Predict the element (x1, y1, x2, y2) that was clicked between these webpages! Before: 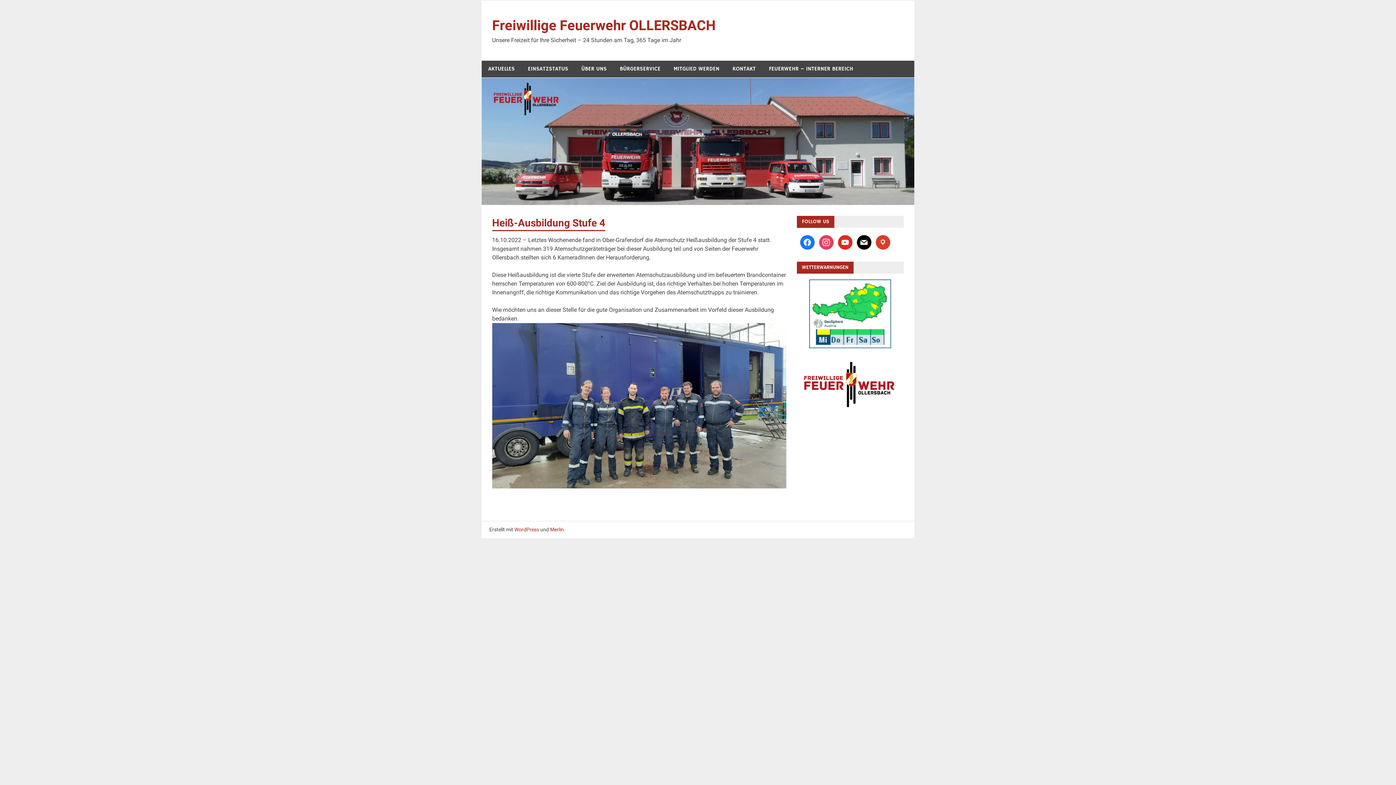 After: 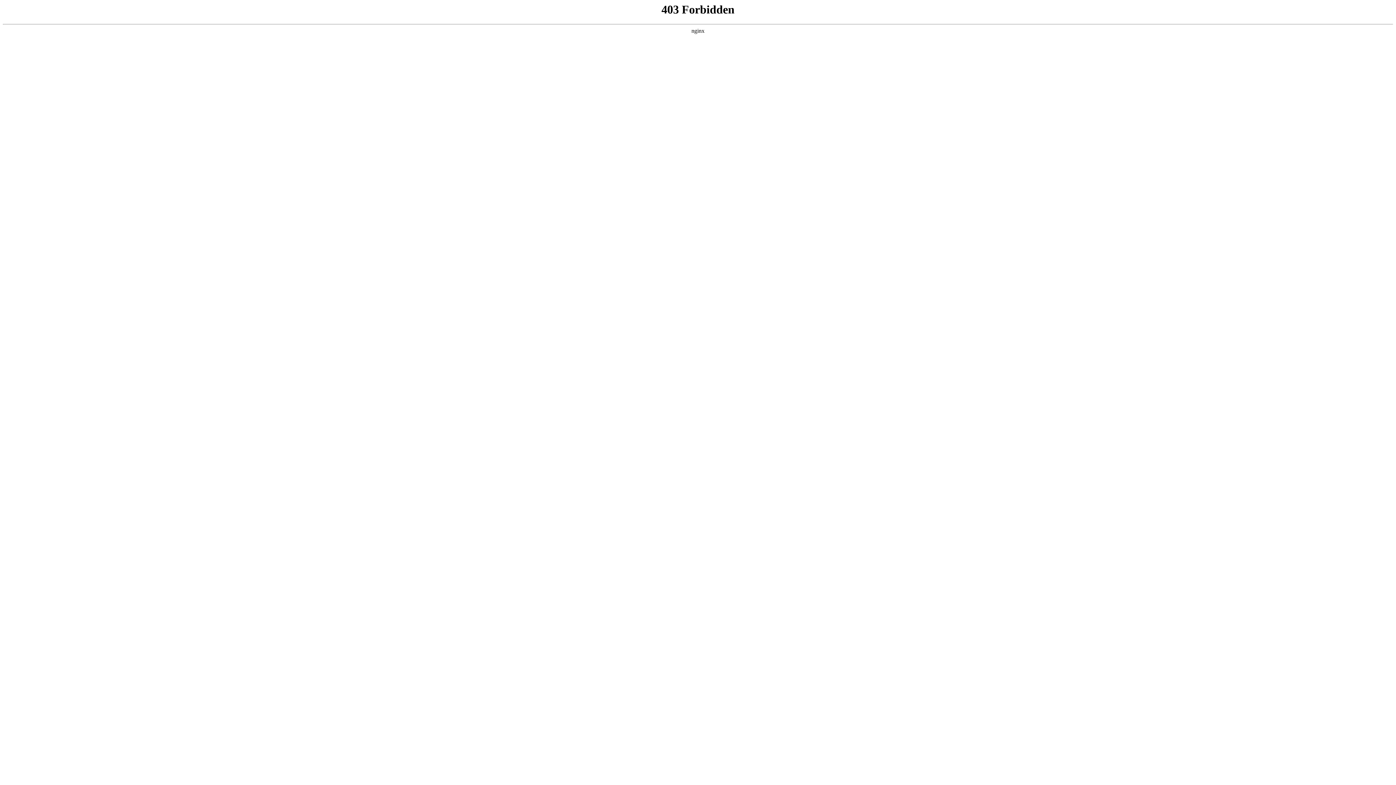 Action: label: WordPress bbox: (514, 526, 539, 532)